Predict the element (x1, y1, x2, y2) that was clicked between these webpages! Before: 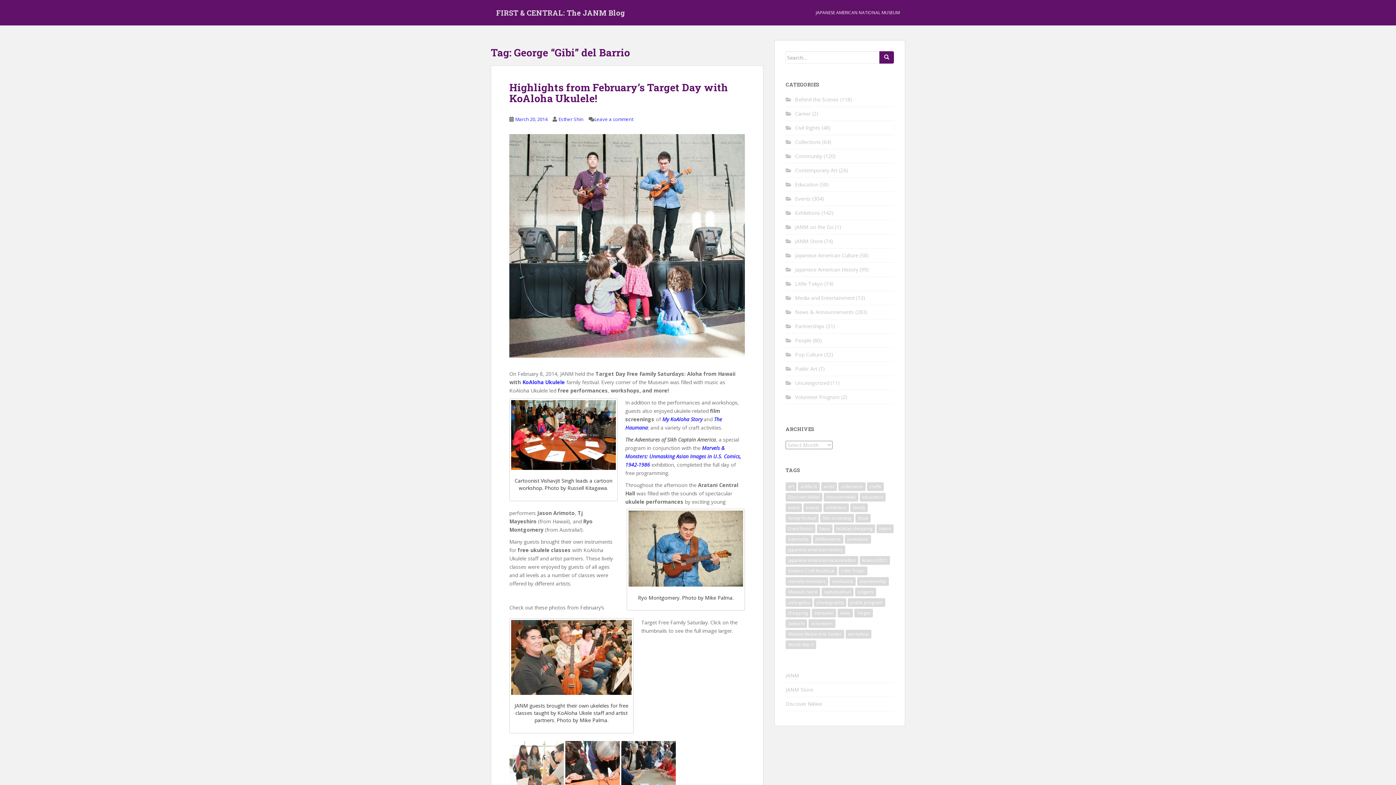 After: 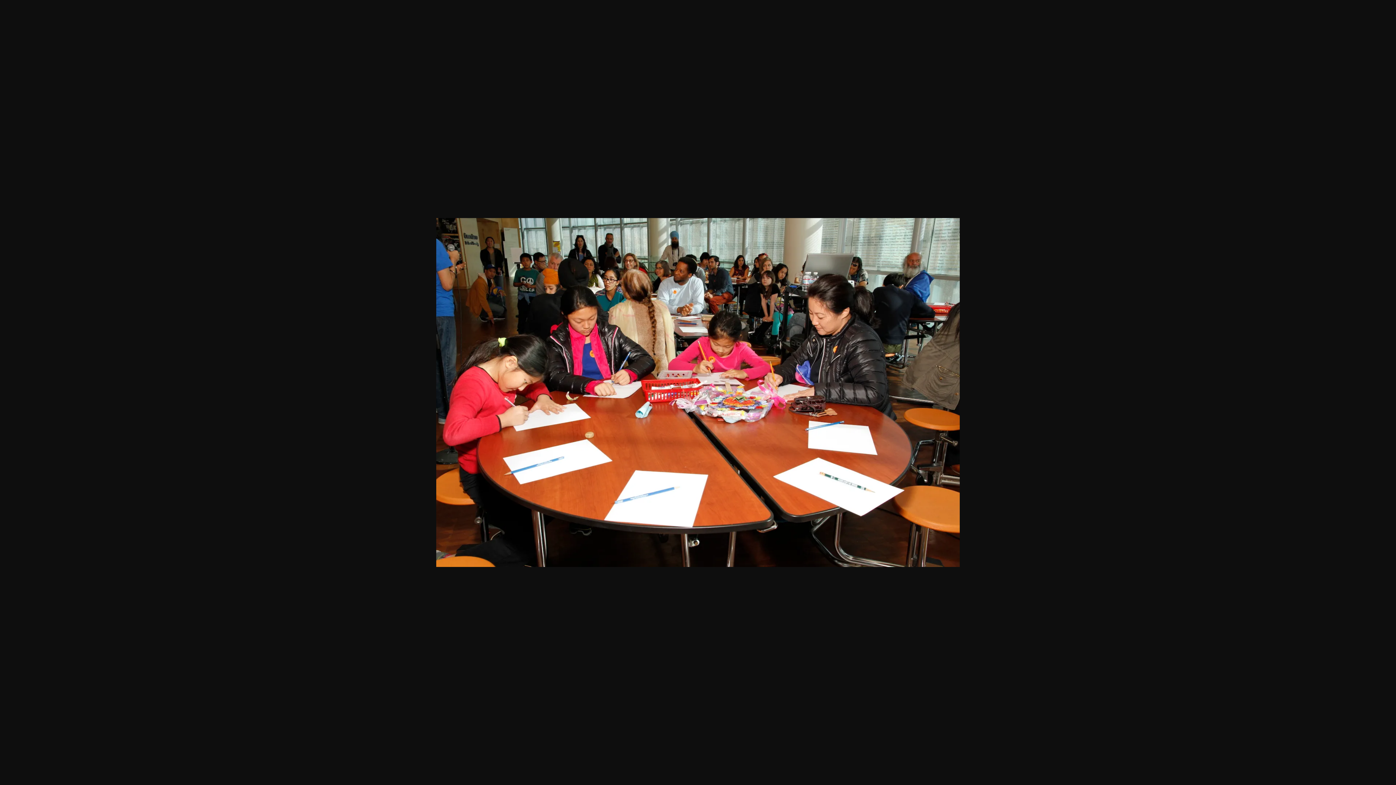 Action: bbox: (511, 400, 616, 470)